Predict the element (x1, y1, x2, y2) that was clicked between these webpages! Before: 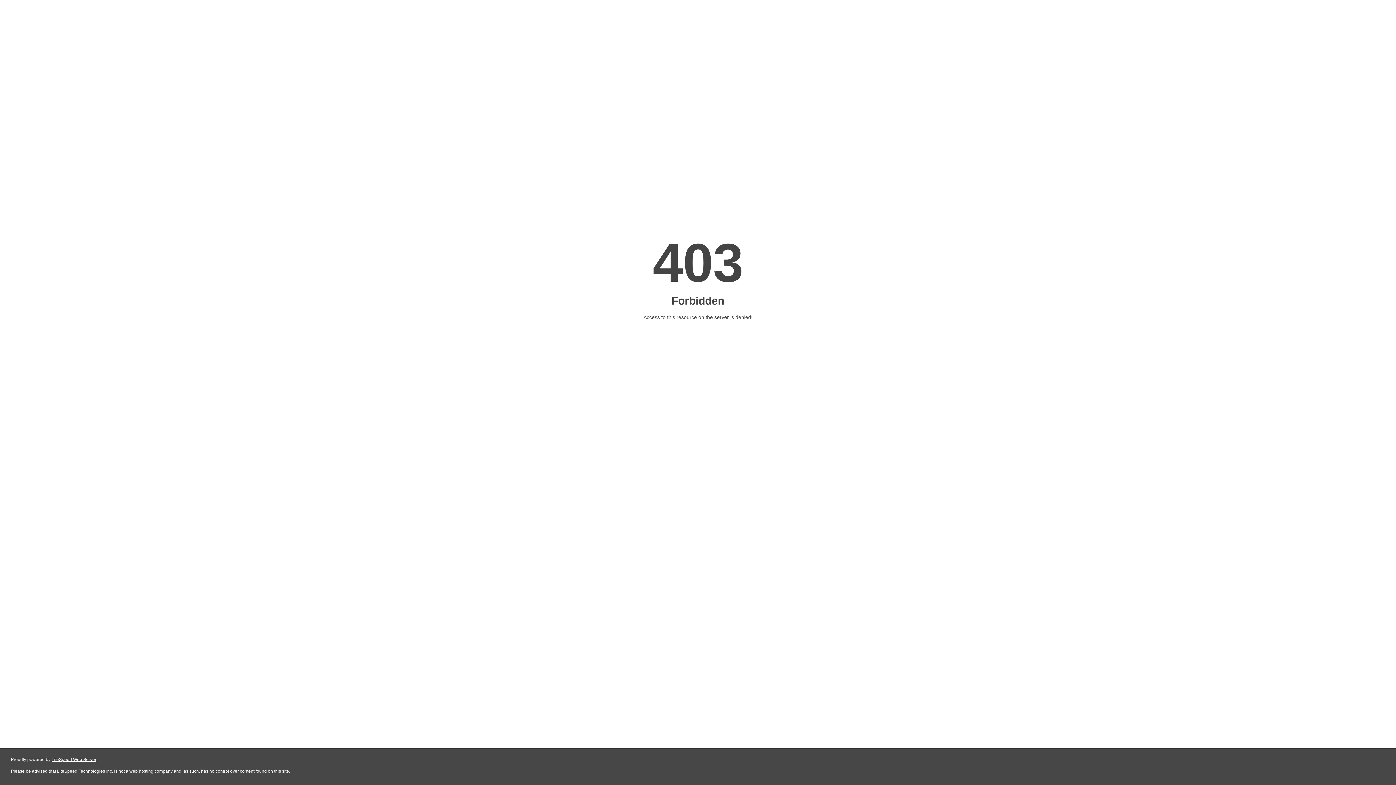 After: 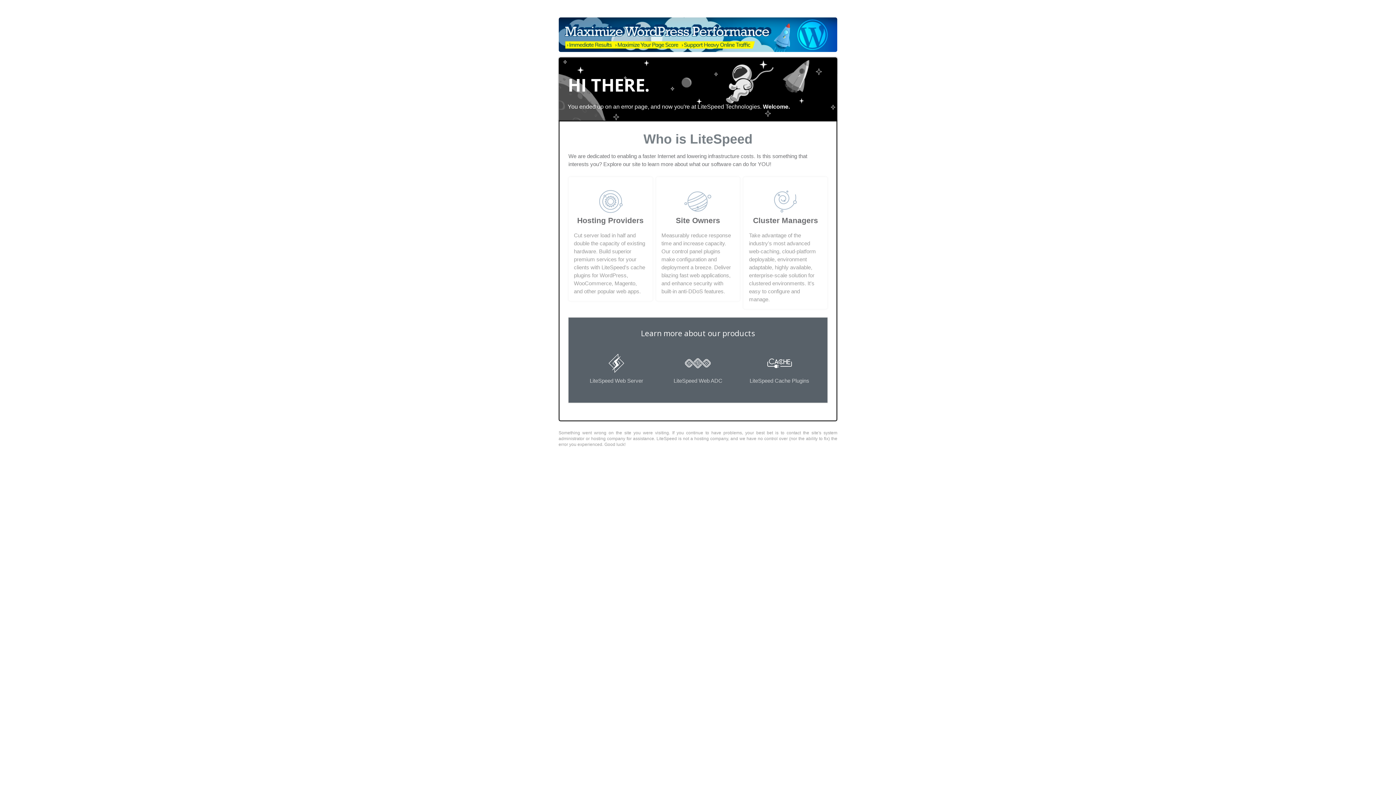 Action: label: LiteSpeed Web Server bbox: (51, 757, 96, 762)